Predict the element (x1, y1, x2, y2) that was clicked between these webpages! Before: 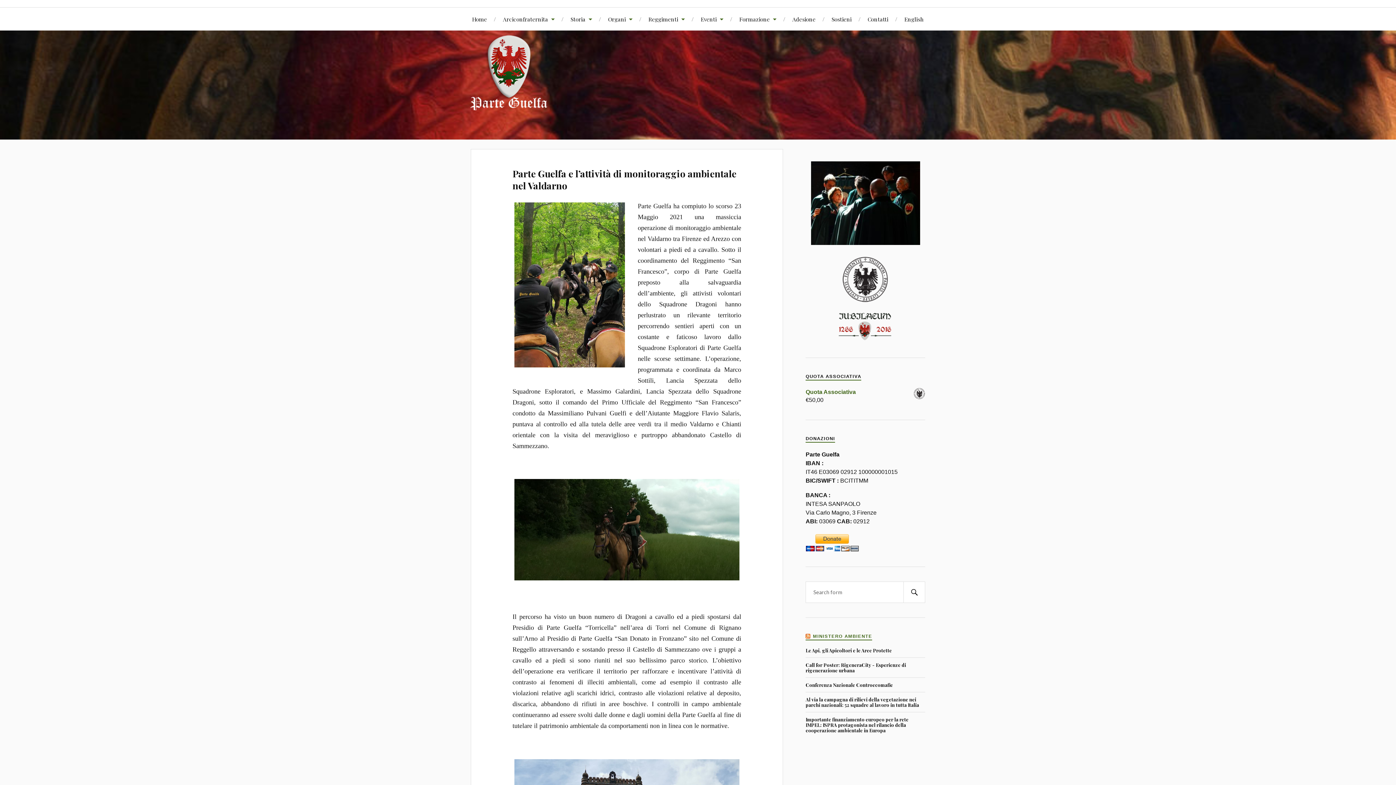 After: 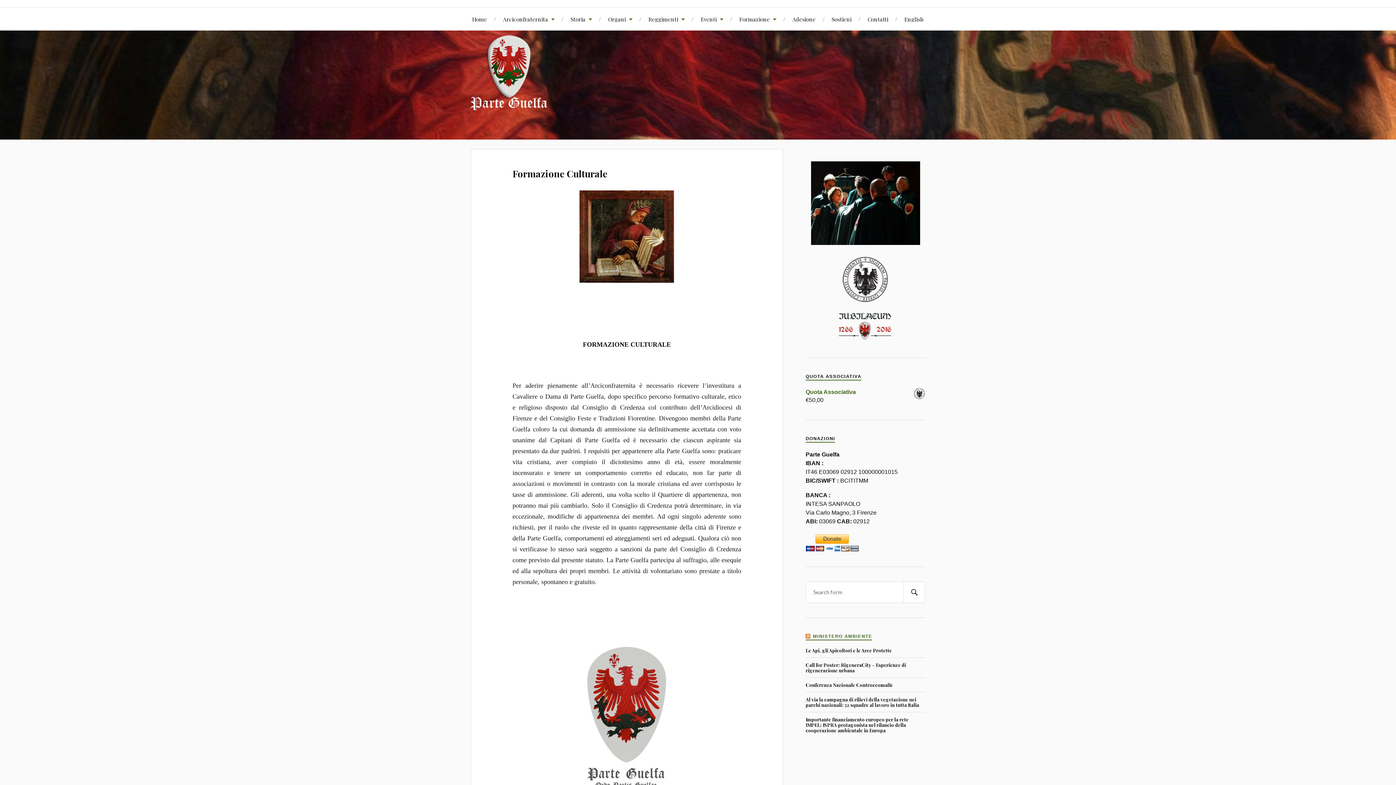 Action: bbox: (739, 7, 776, 30) label: Formazione